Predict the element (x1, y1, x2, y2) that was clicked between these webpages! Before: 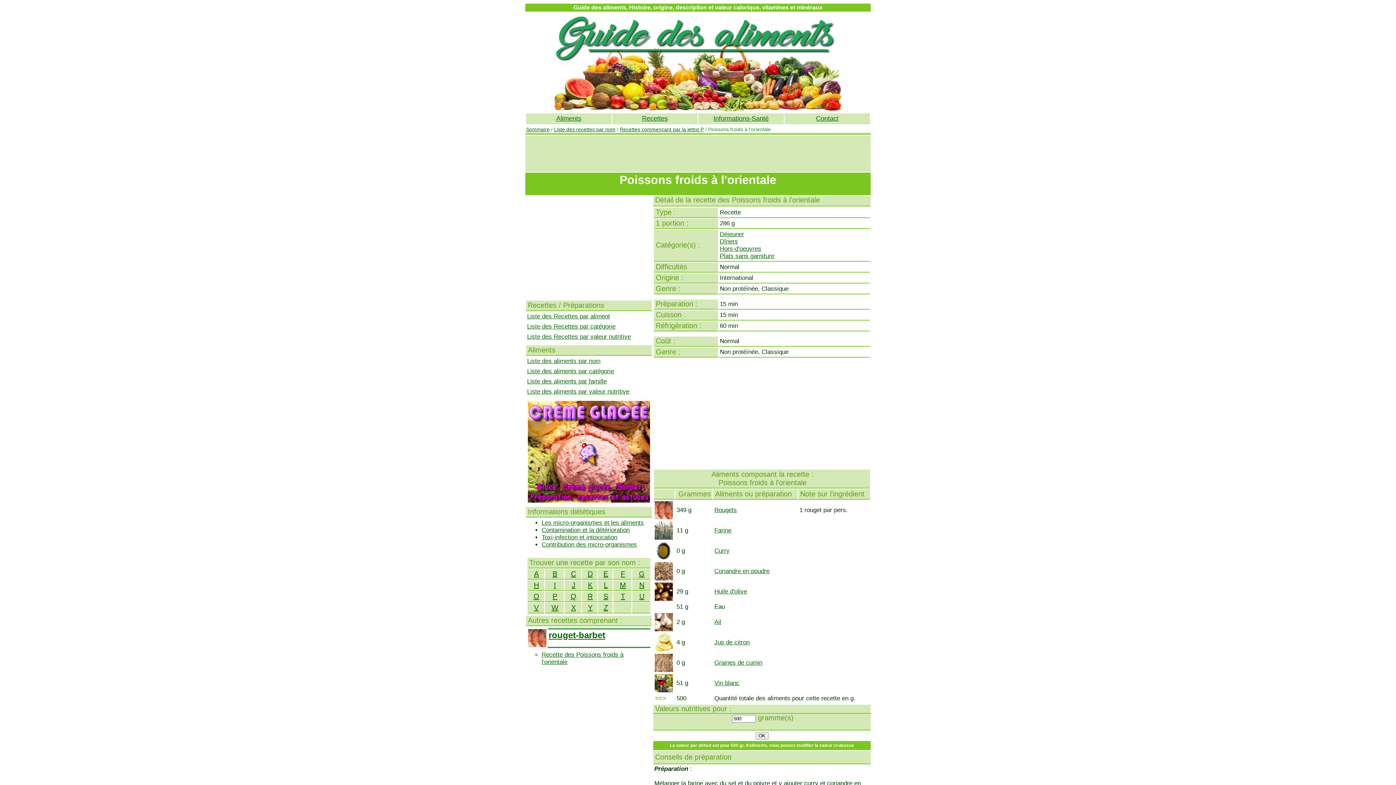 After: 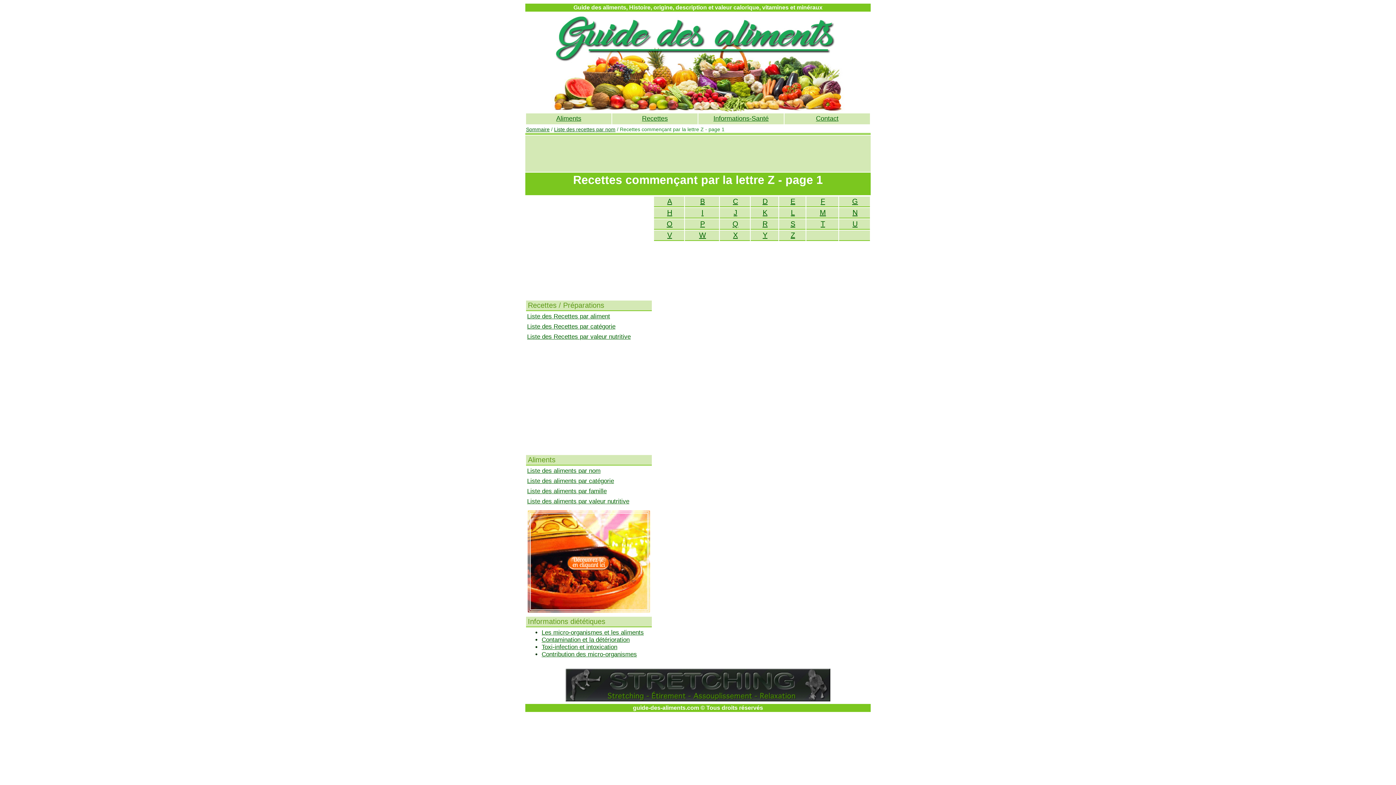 Action: label: Z bbox: (603, 604, 608, 612)